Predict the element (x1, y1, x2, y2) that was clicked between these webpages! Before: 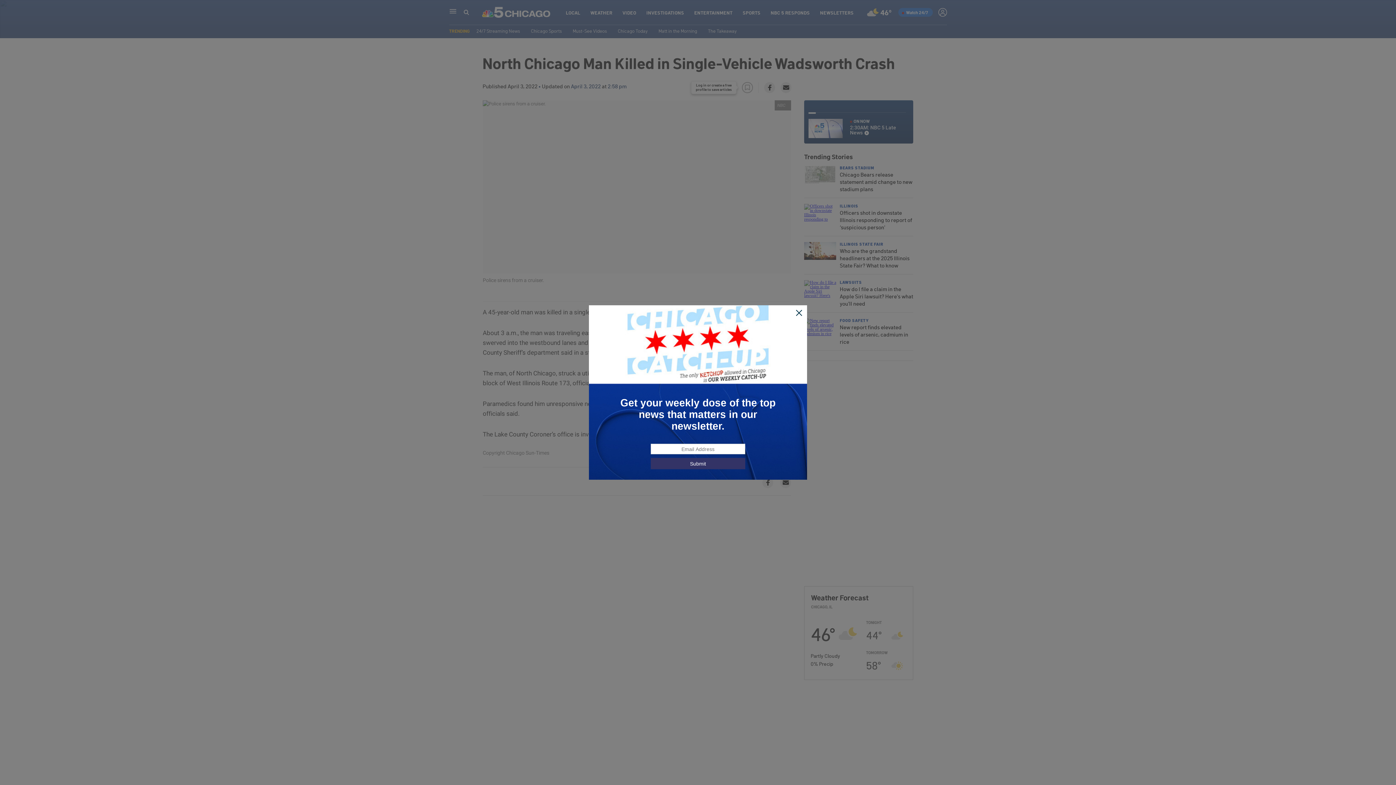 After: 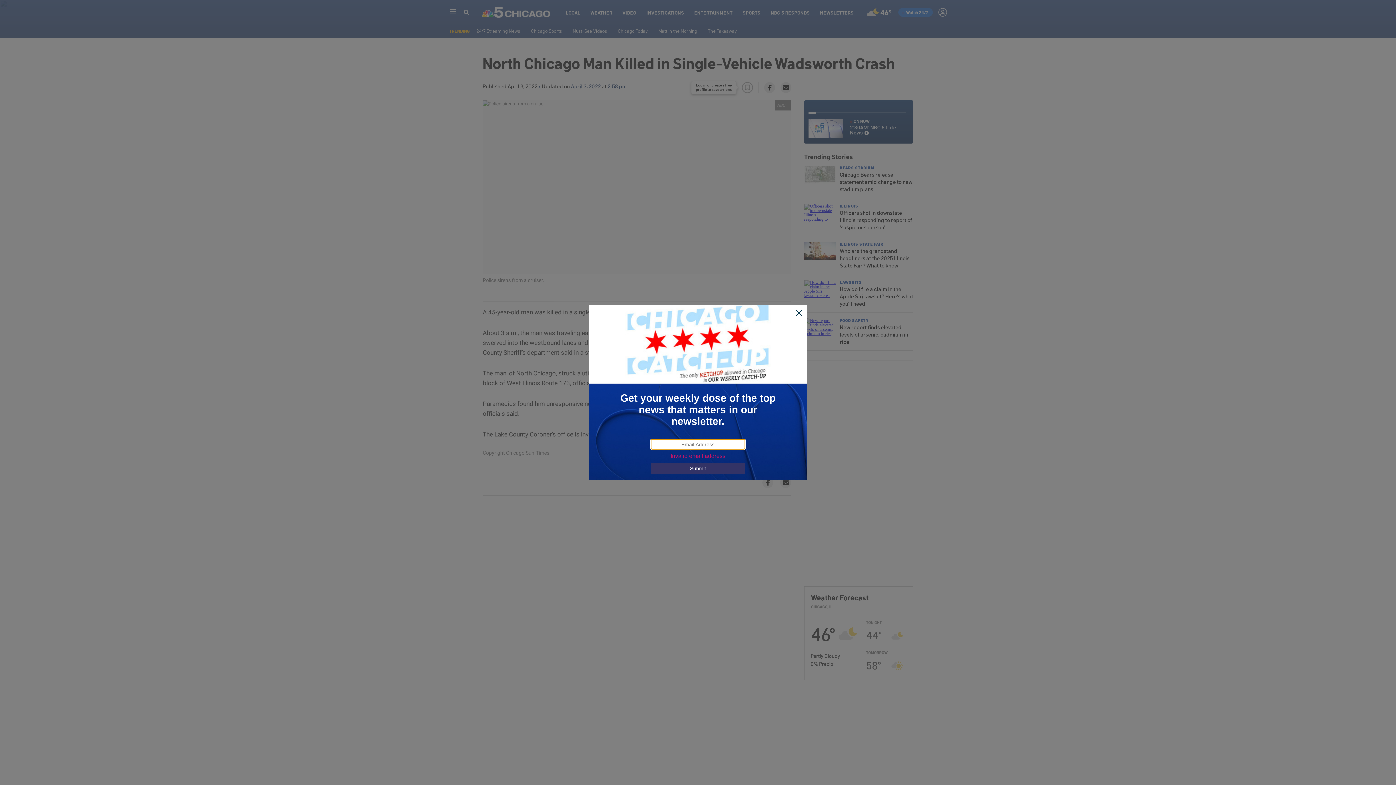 Action: bbox: (650, 458, 745, 469) label: Submit